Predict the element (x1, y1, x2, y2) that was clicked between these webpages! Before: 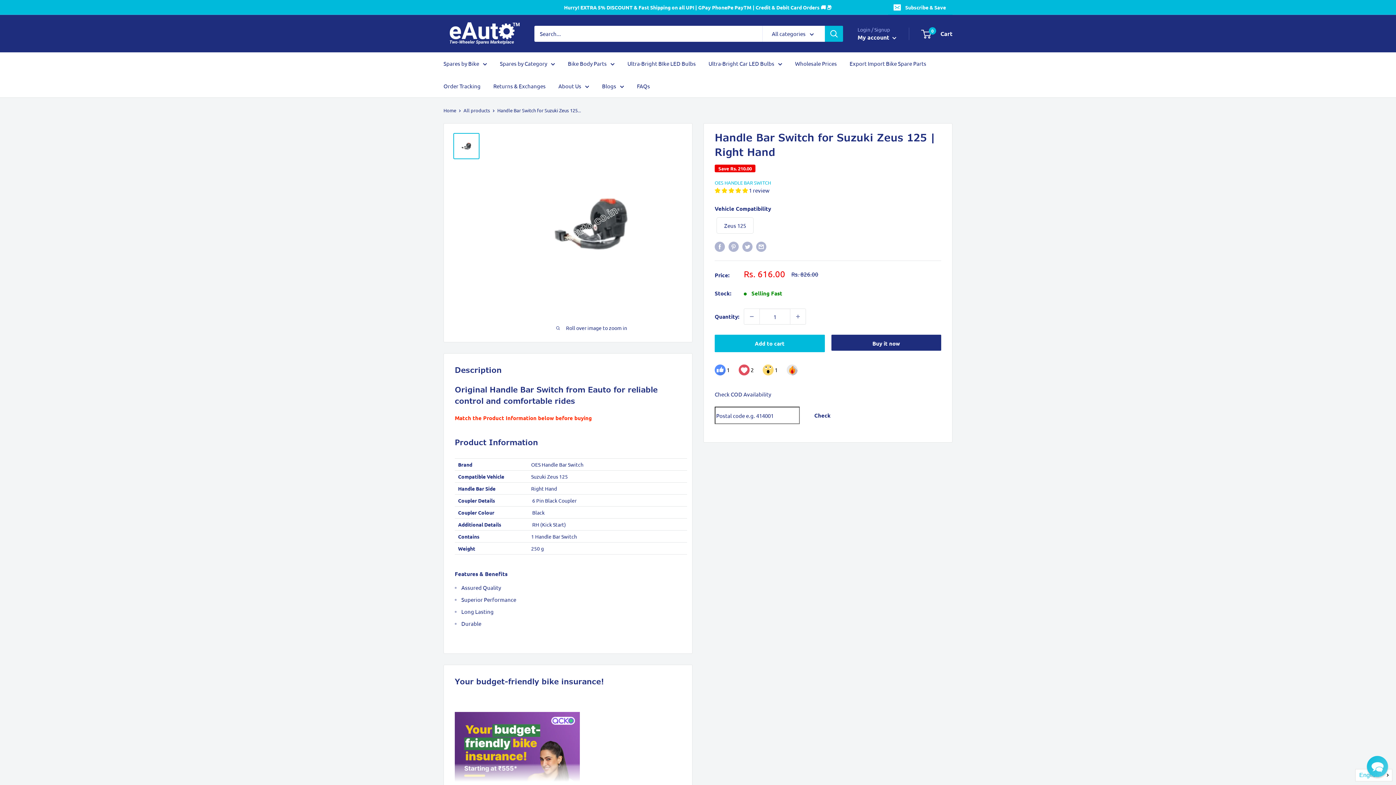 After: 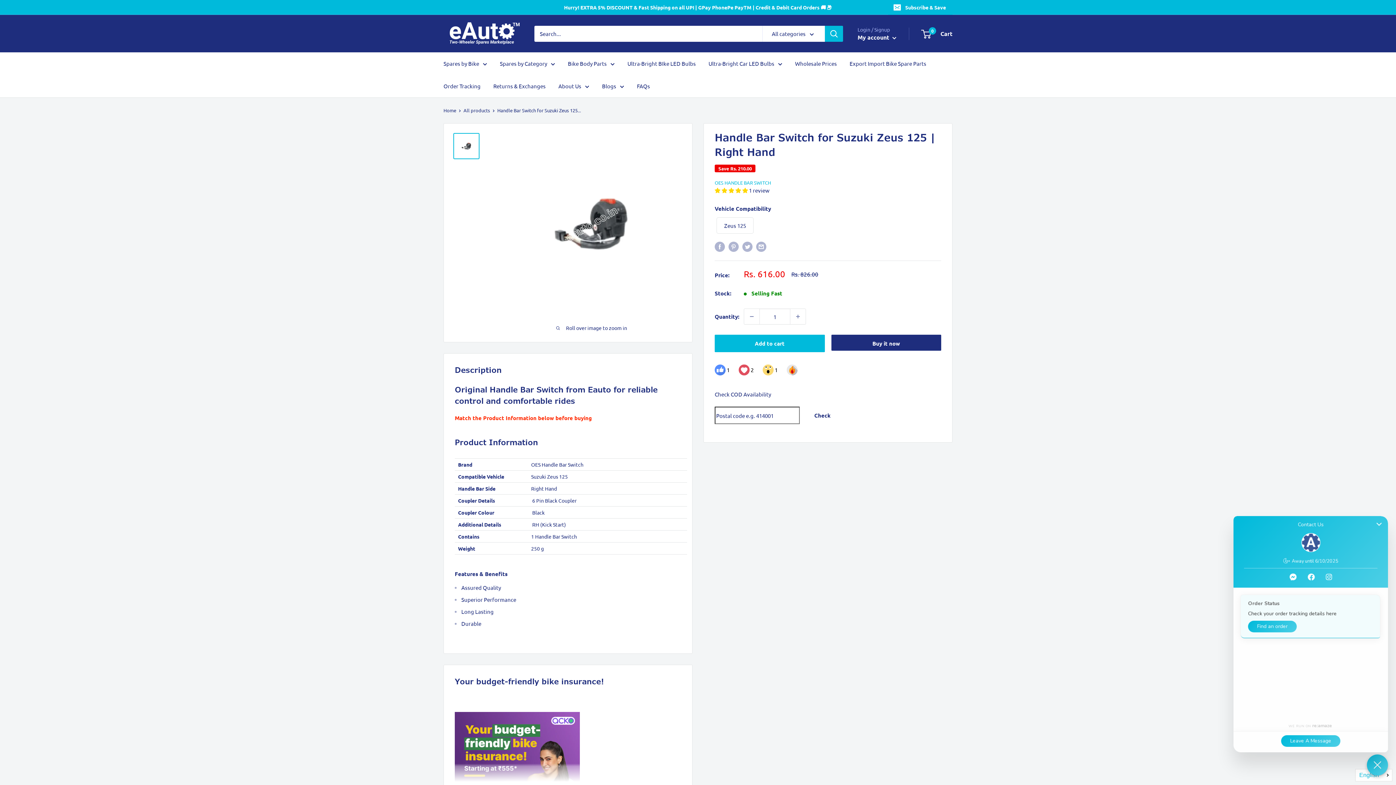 Action: label: Chat widget toggle bbox: (1367, 756, 1388, 777)